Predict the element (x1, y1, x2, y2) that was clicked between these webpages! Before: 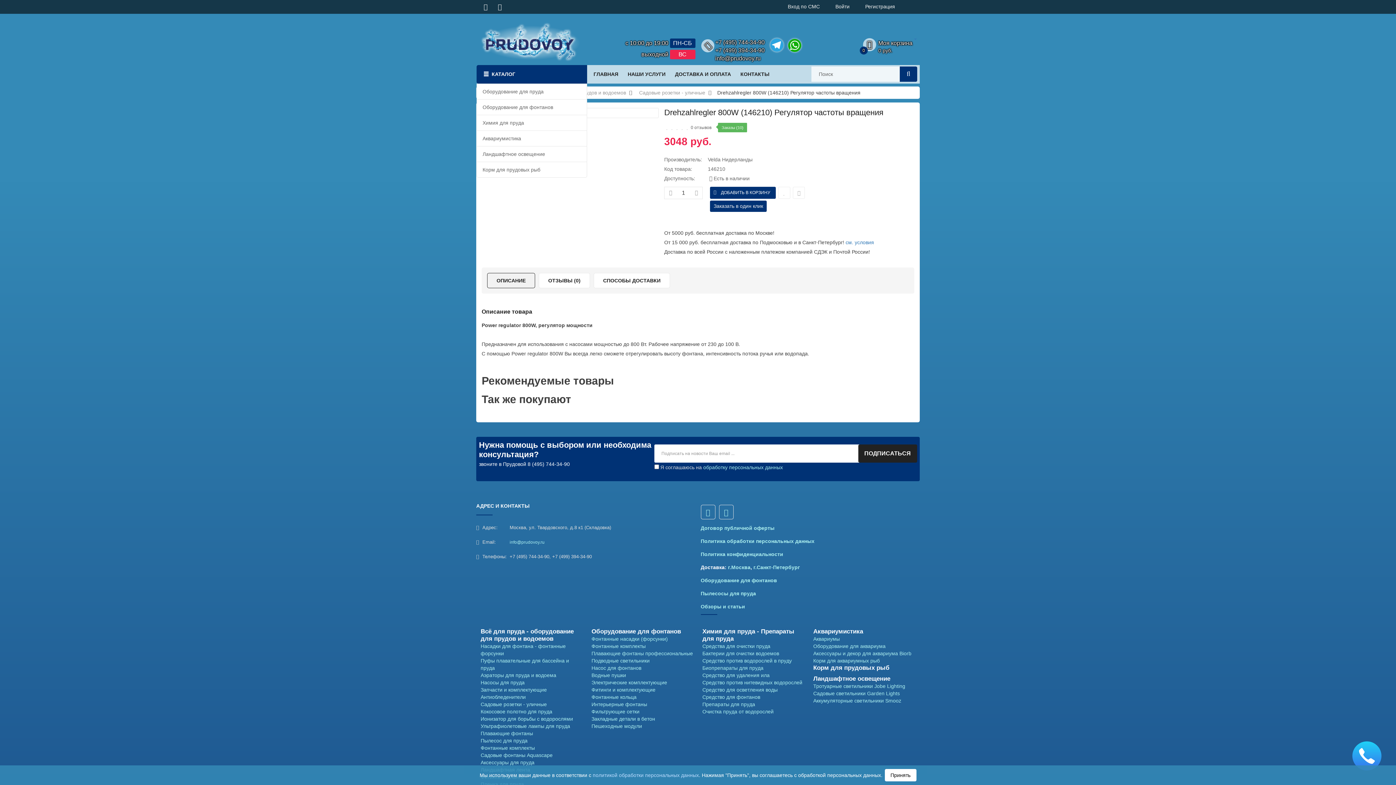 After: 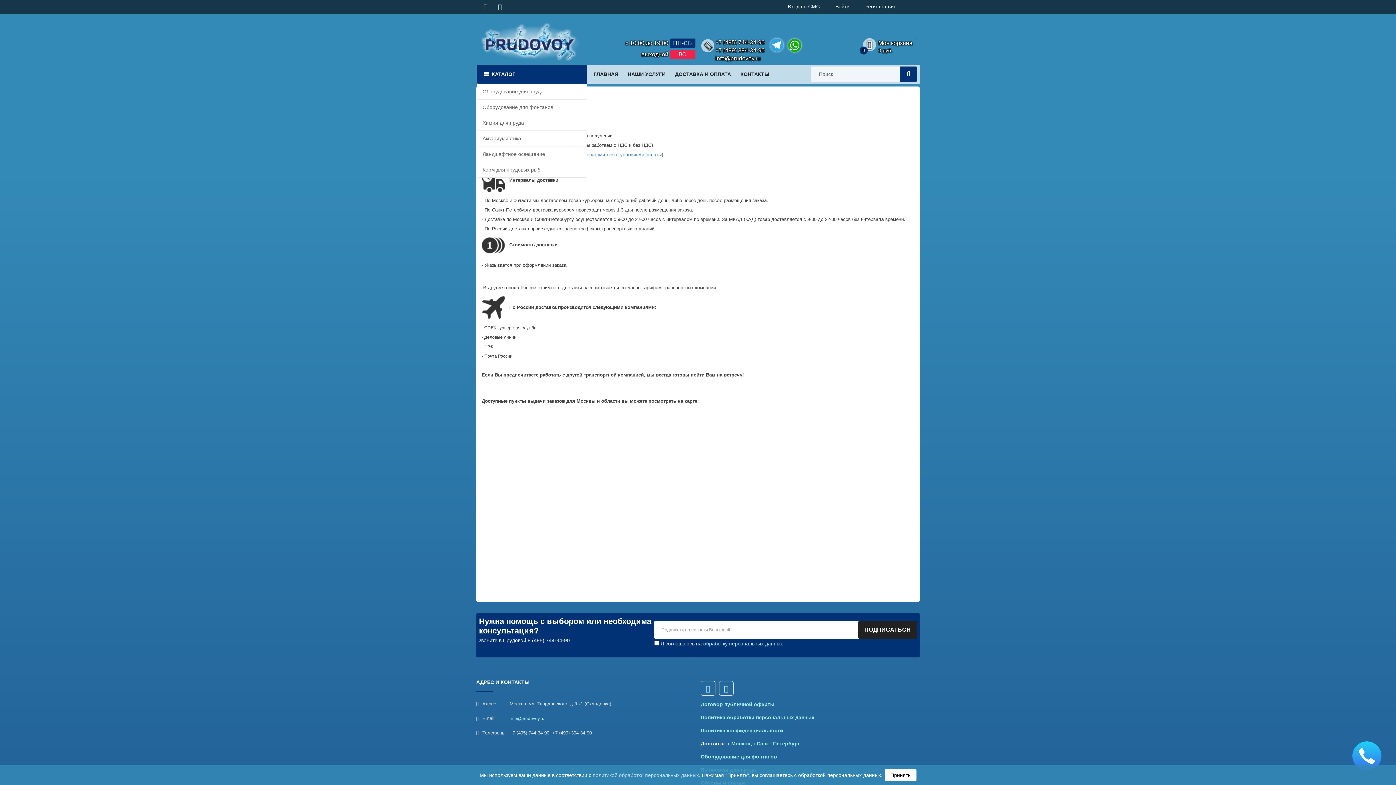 Action: label: г.Москва bbox: (728, 564, 750, 570)